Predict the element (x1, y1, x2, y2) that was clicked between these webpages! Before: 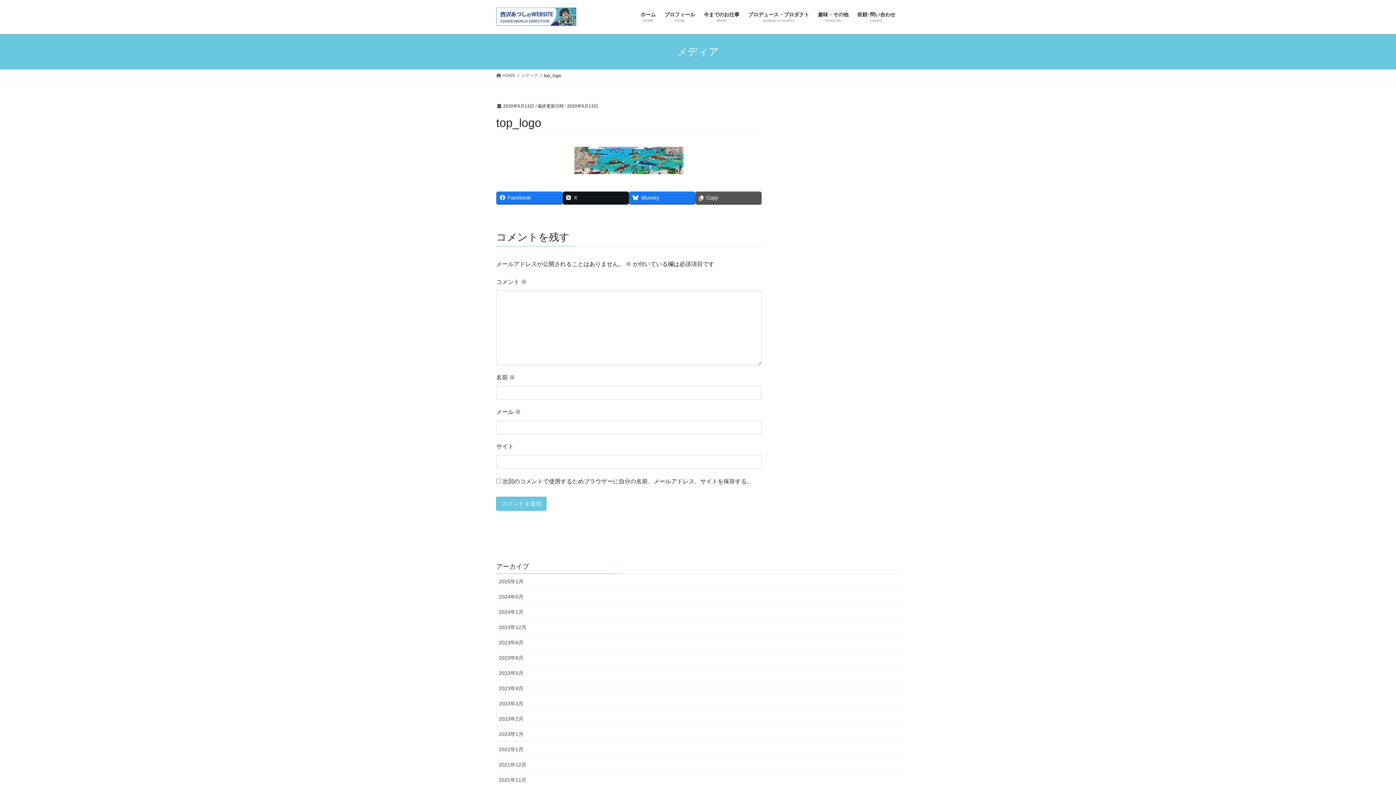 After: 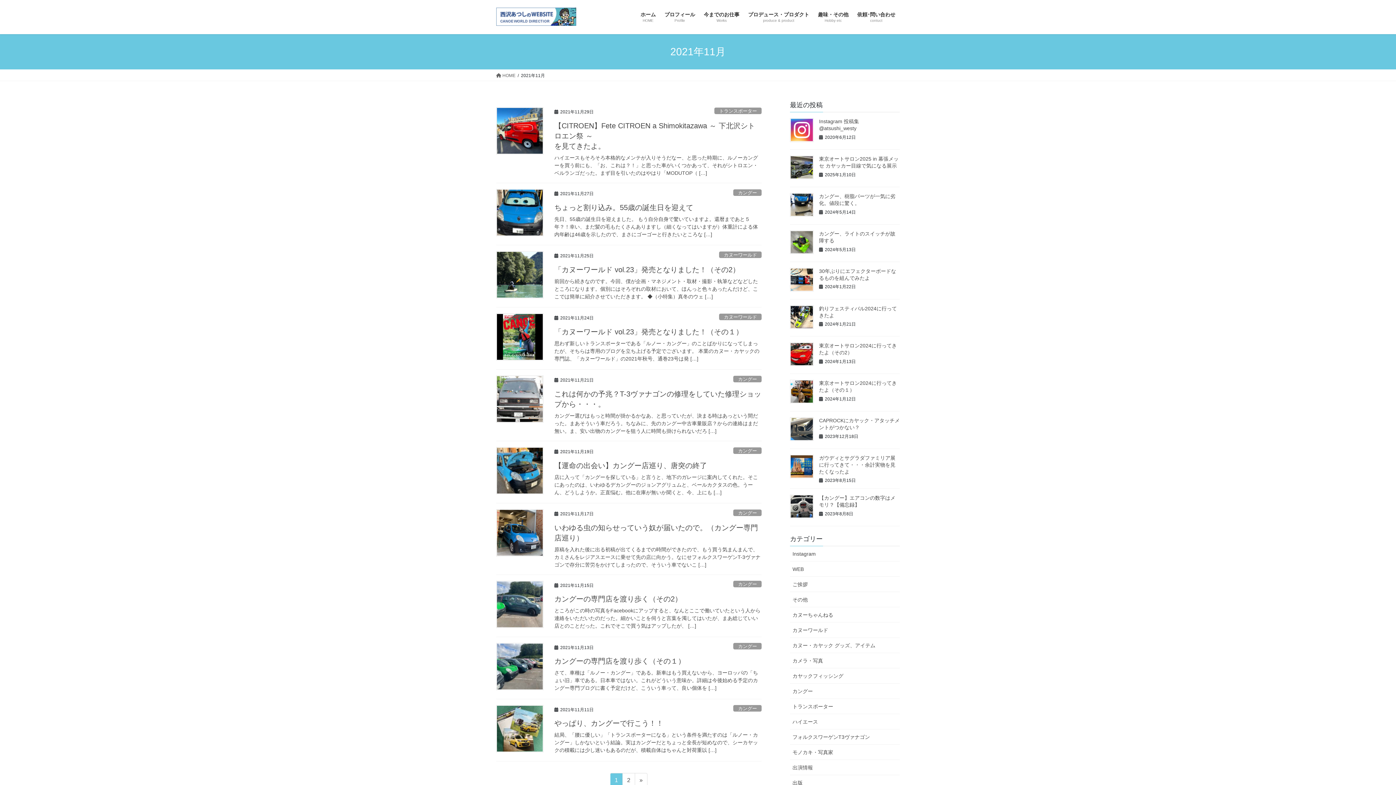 Action: bbox: (496, 772, 900, 787) label: 2021年11月